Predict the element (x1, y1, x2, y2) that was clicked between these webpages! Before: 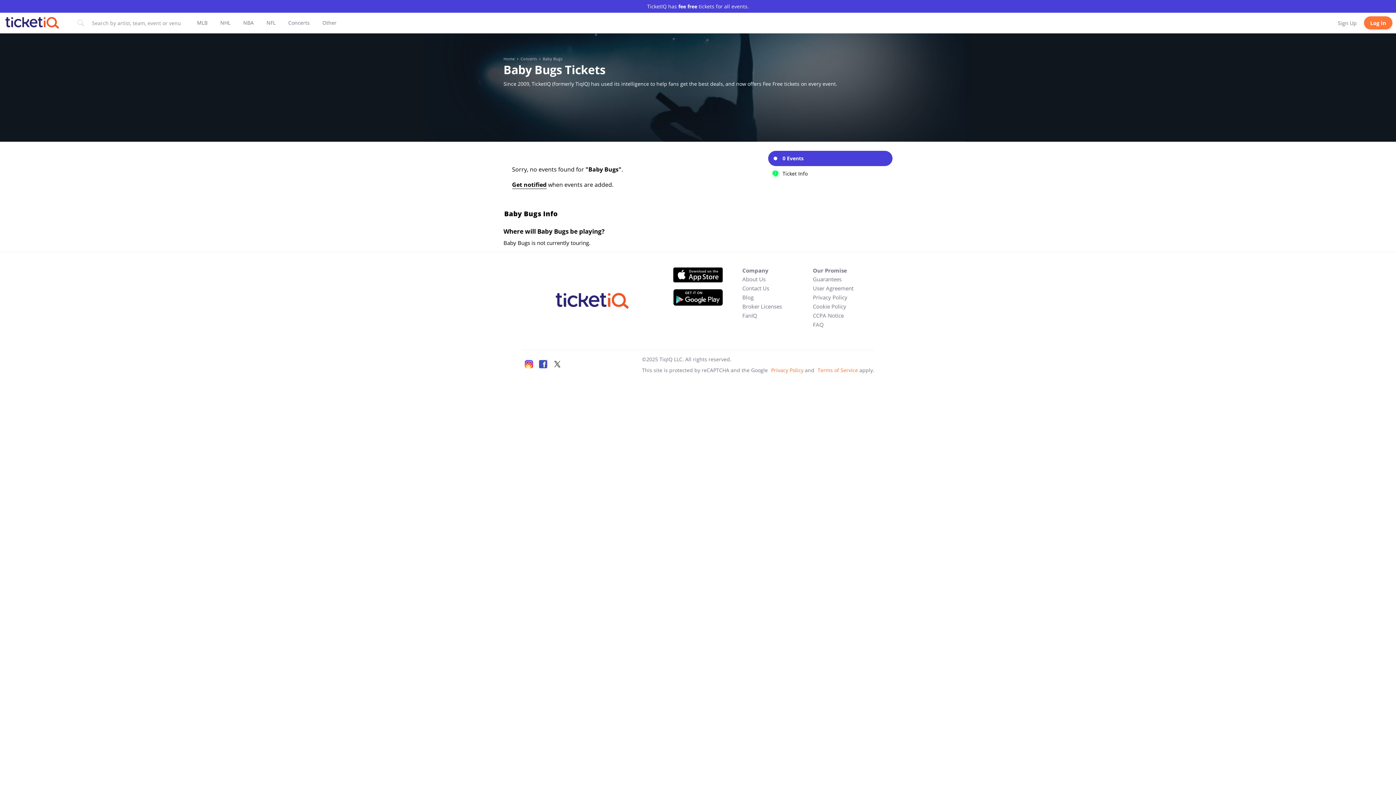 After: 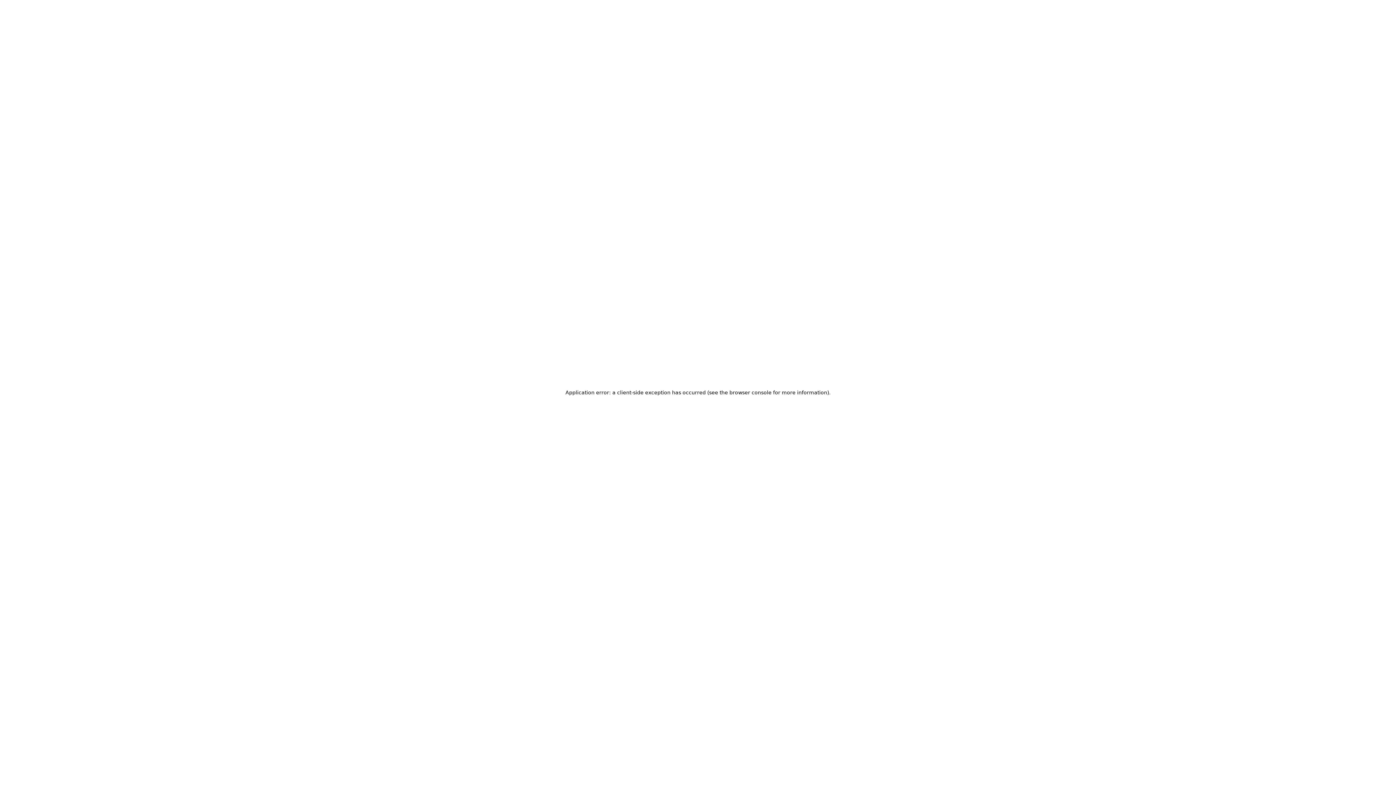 Action: label: FanIQ bbox: (742, 312, 757, 319)